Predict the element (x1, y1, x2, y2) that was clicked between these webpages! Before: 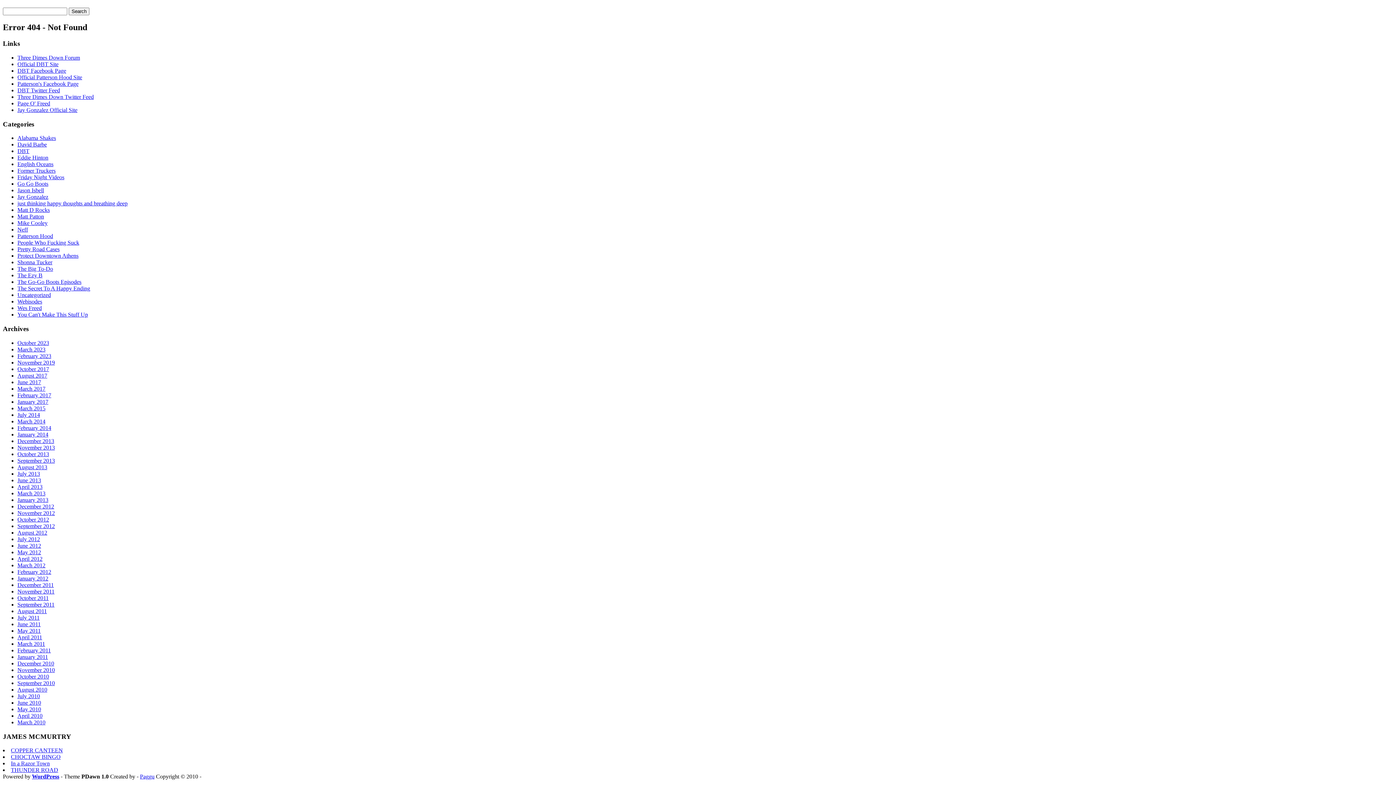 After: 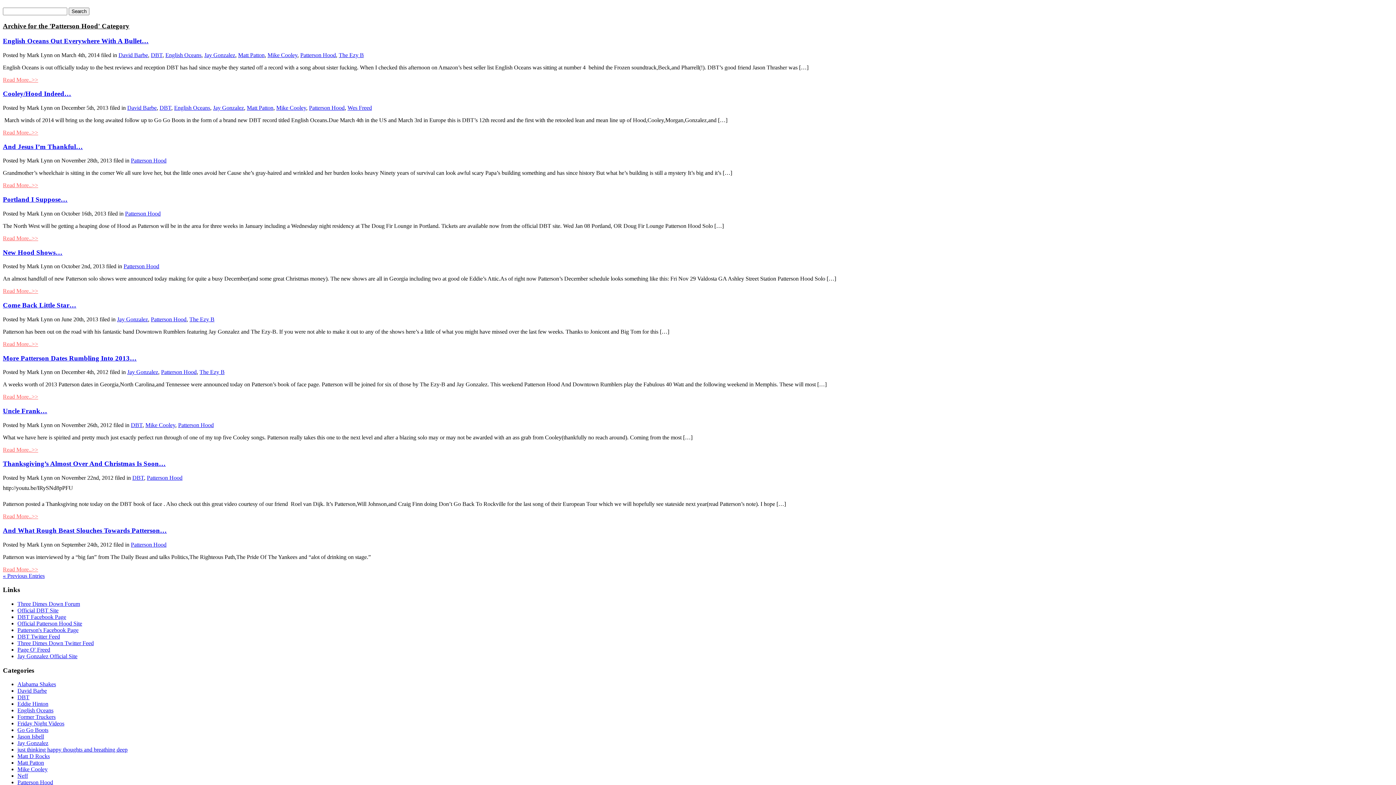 Action: label: Patterson Hood bbox: (17, 233, 53, 239)